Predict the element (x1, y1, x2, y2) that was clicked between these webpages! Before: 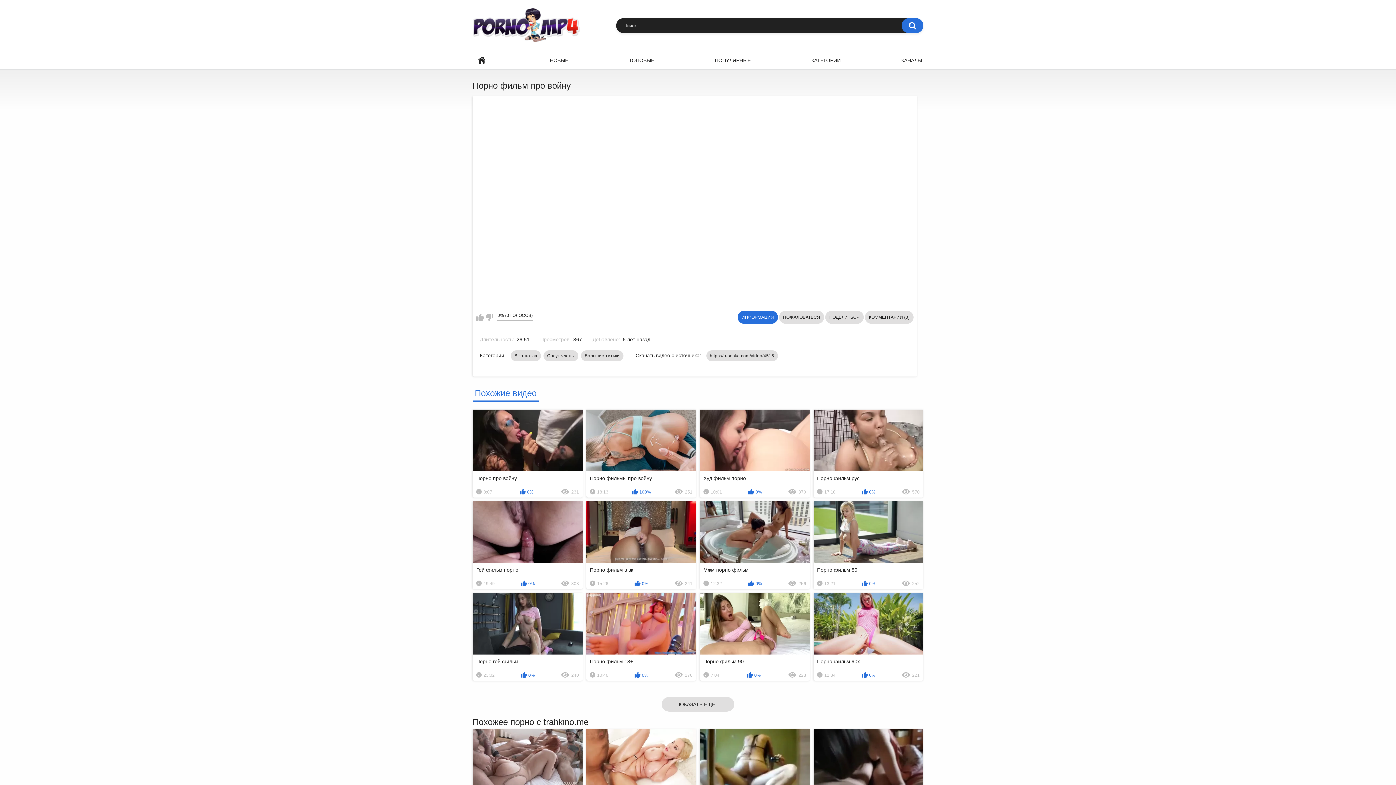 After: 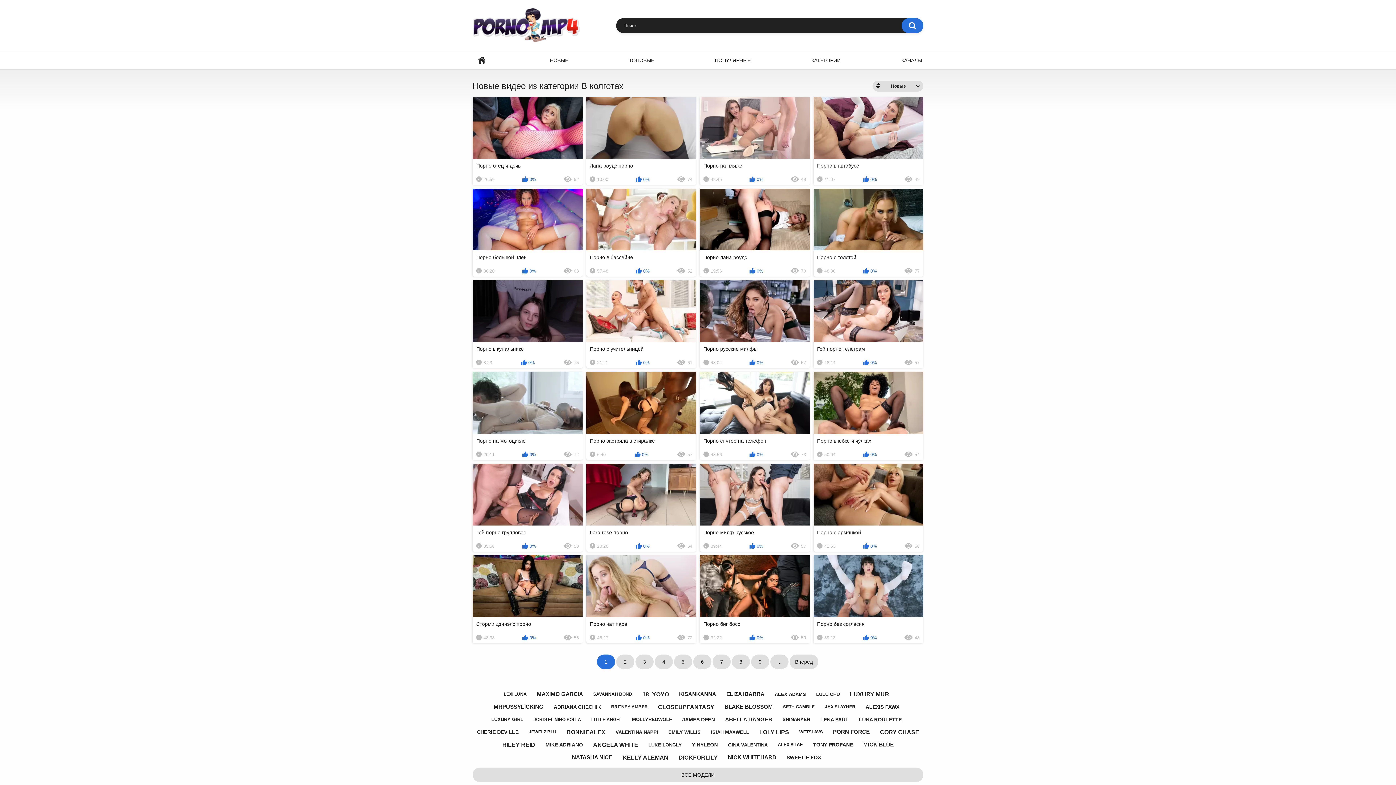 Action: label: В колготах bbox: (510, 350, 541, 361)